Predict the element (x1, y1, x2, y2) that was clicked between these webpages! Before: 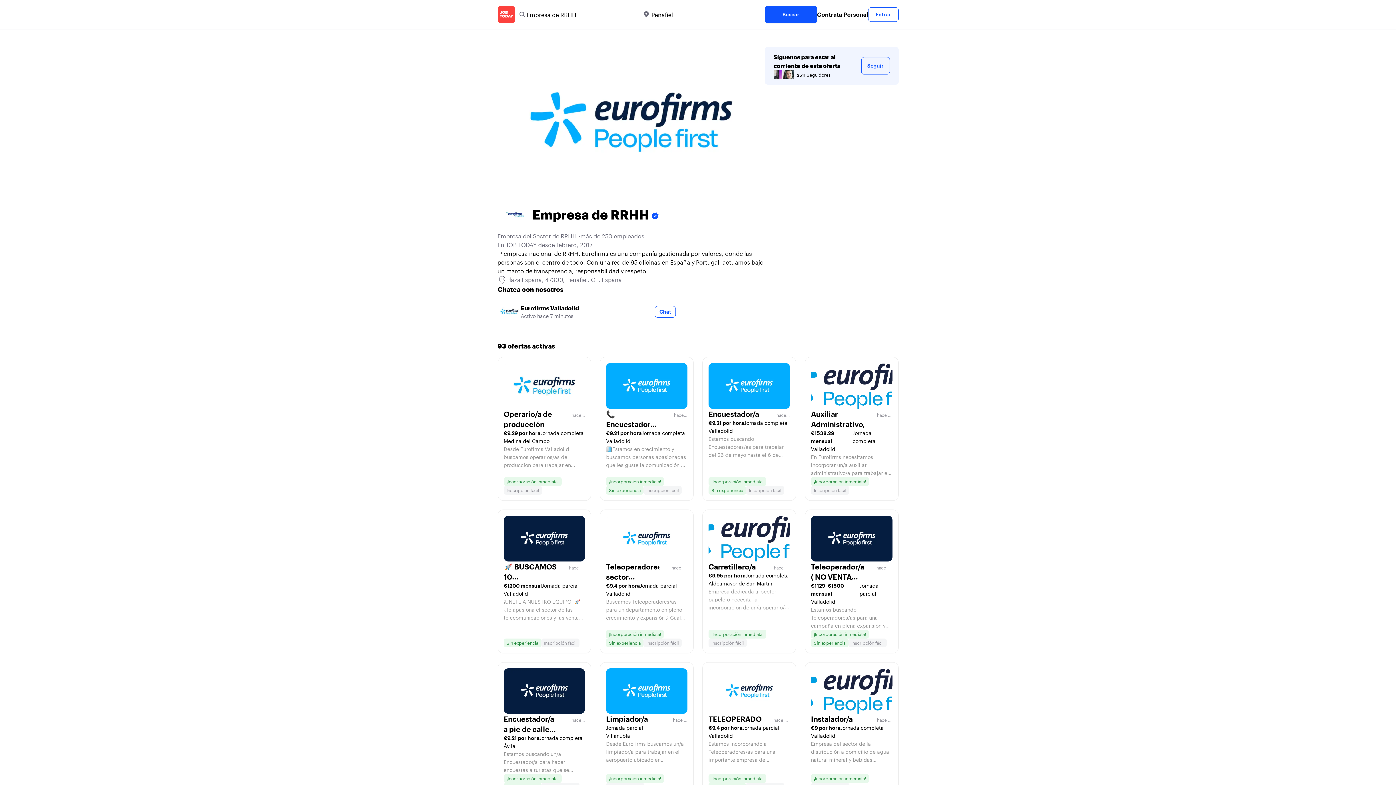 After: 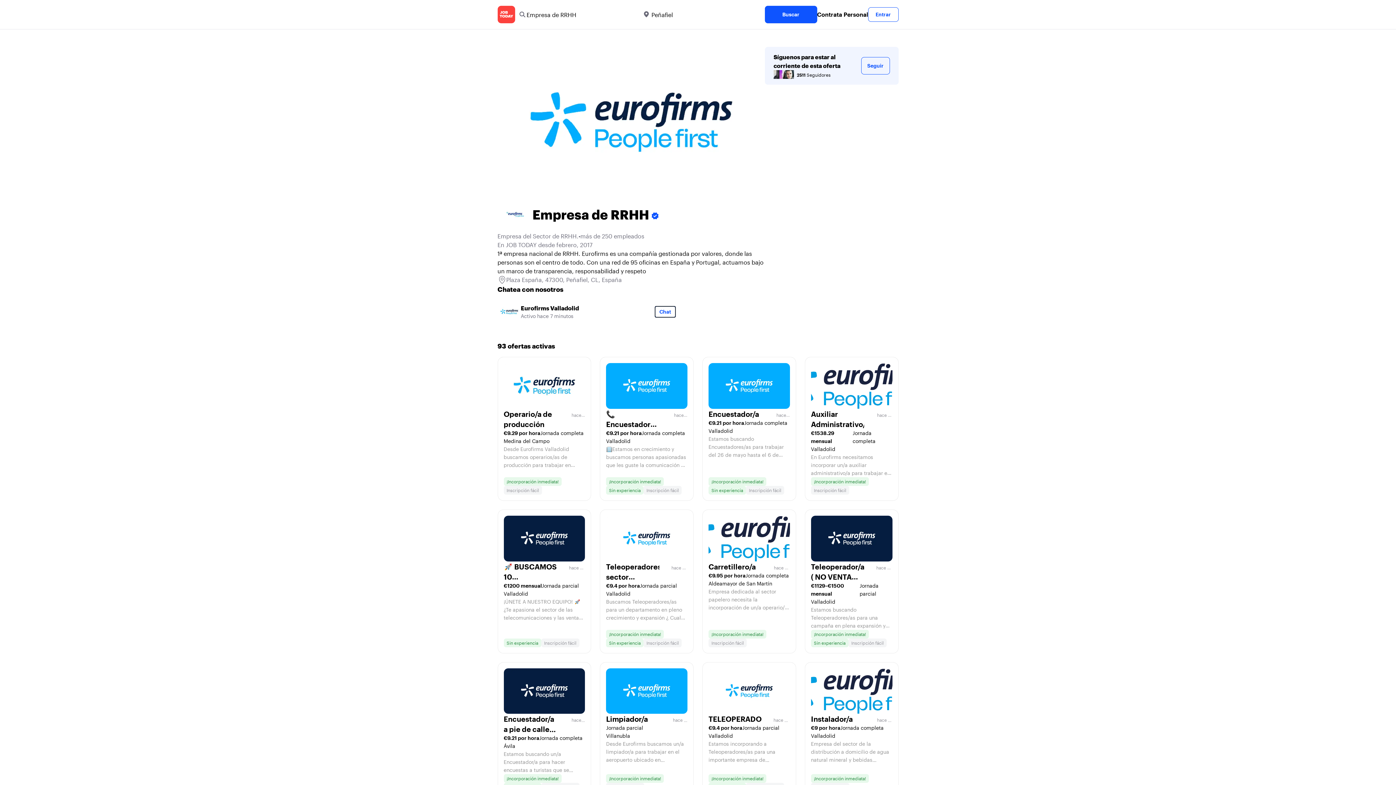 Action: label: Chat bbox: (654, 306, 675, 317)